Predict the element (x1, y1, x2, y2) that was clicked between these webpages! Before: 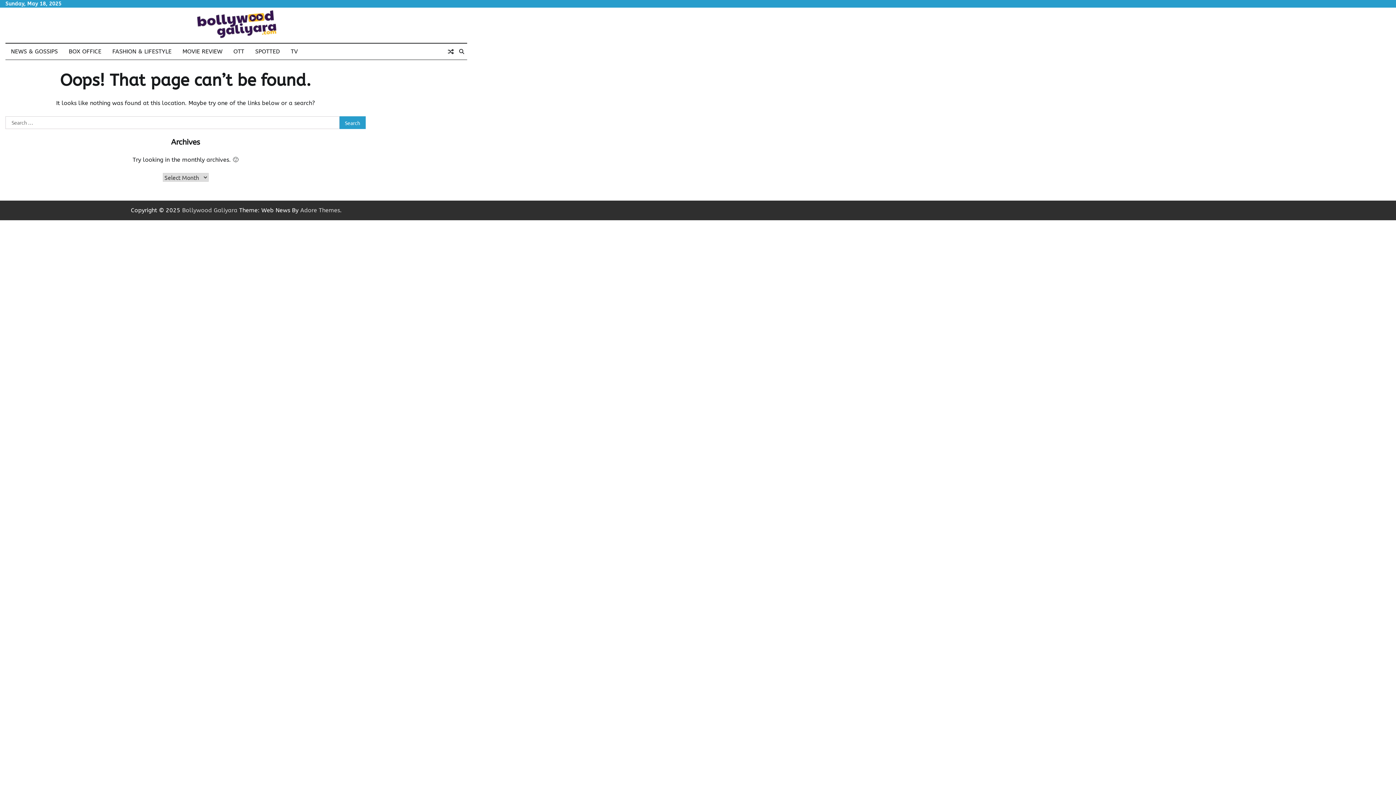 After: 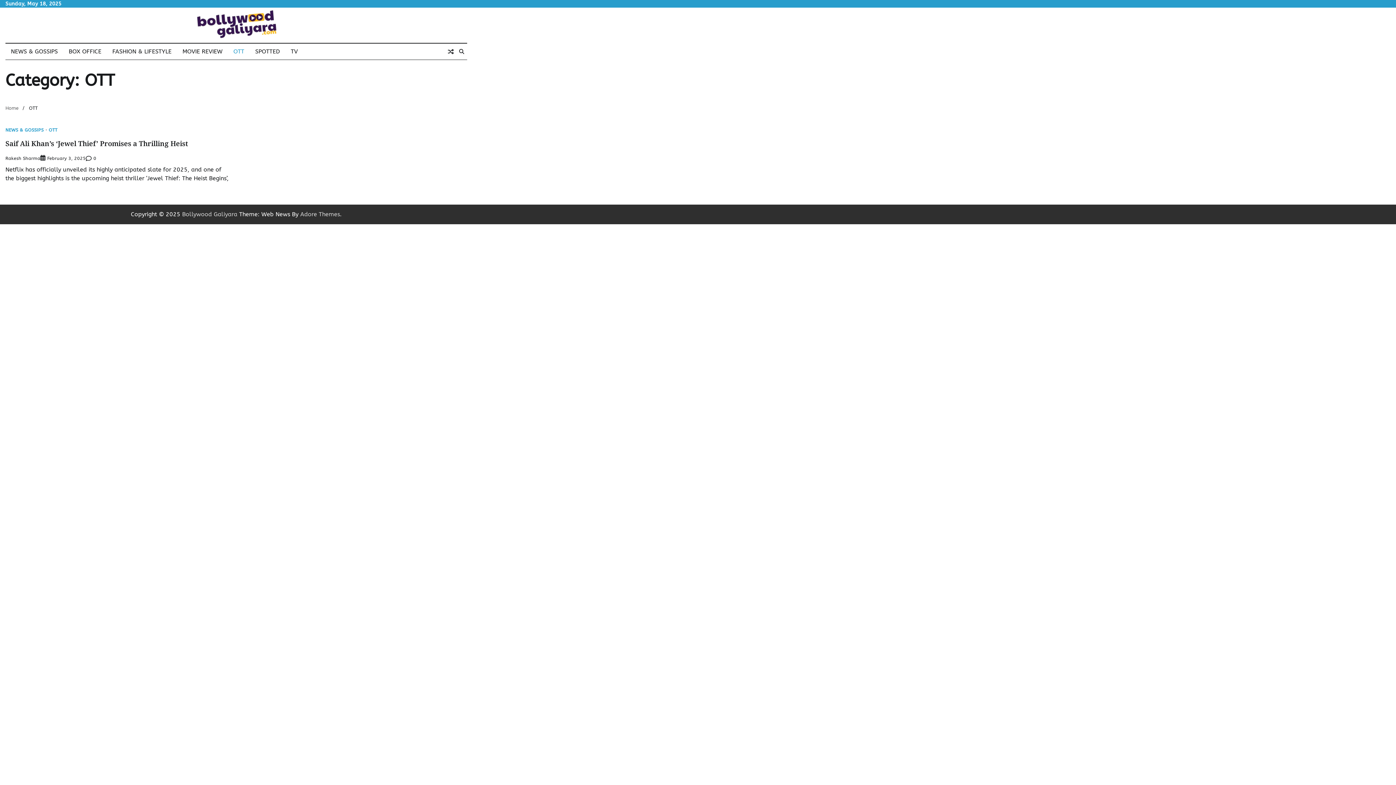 Action: bbox: (228, 43, 249, 59) label: OTT